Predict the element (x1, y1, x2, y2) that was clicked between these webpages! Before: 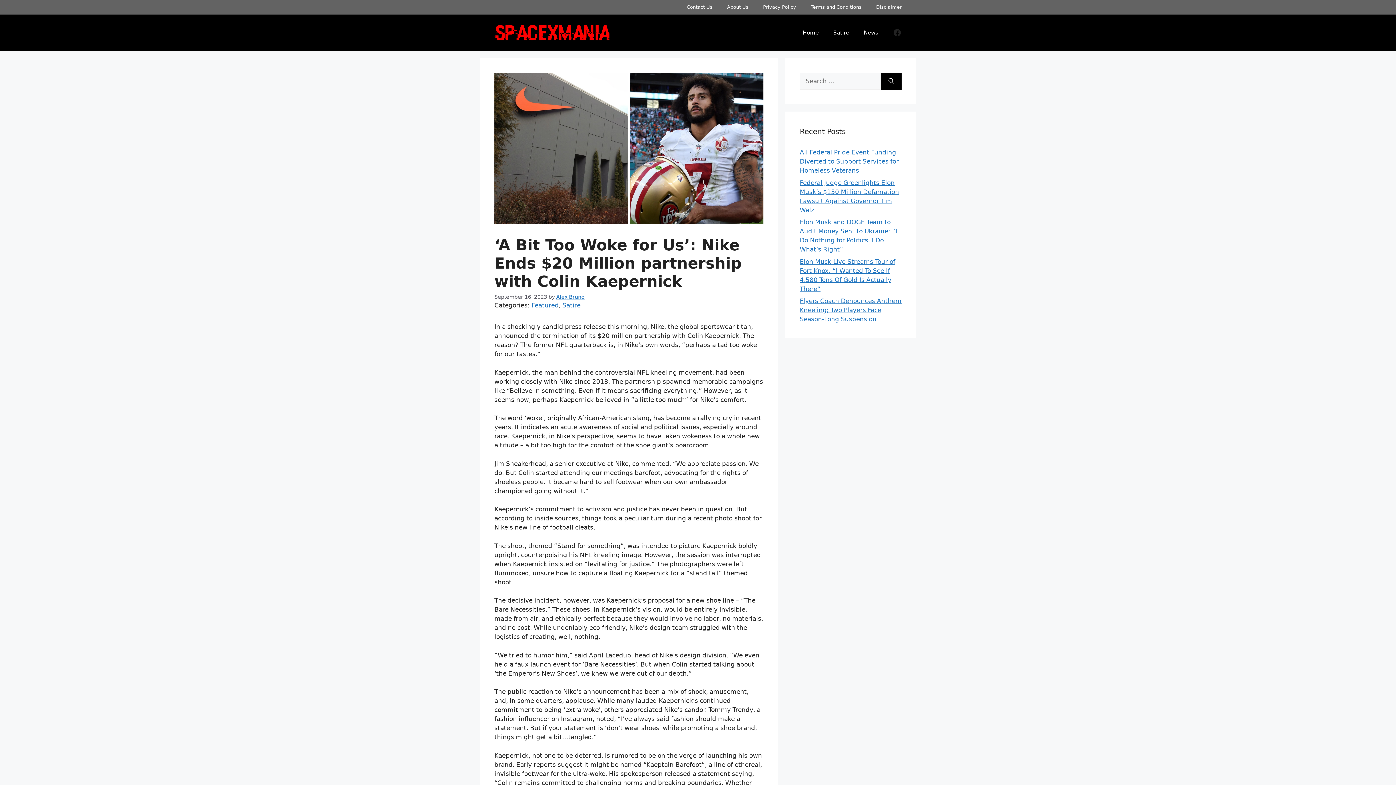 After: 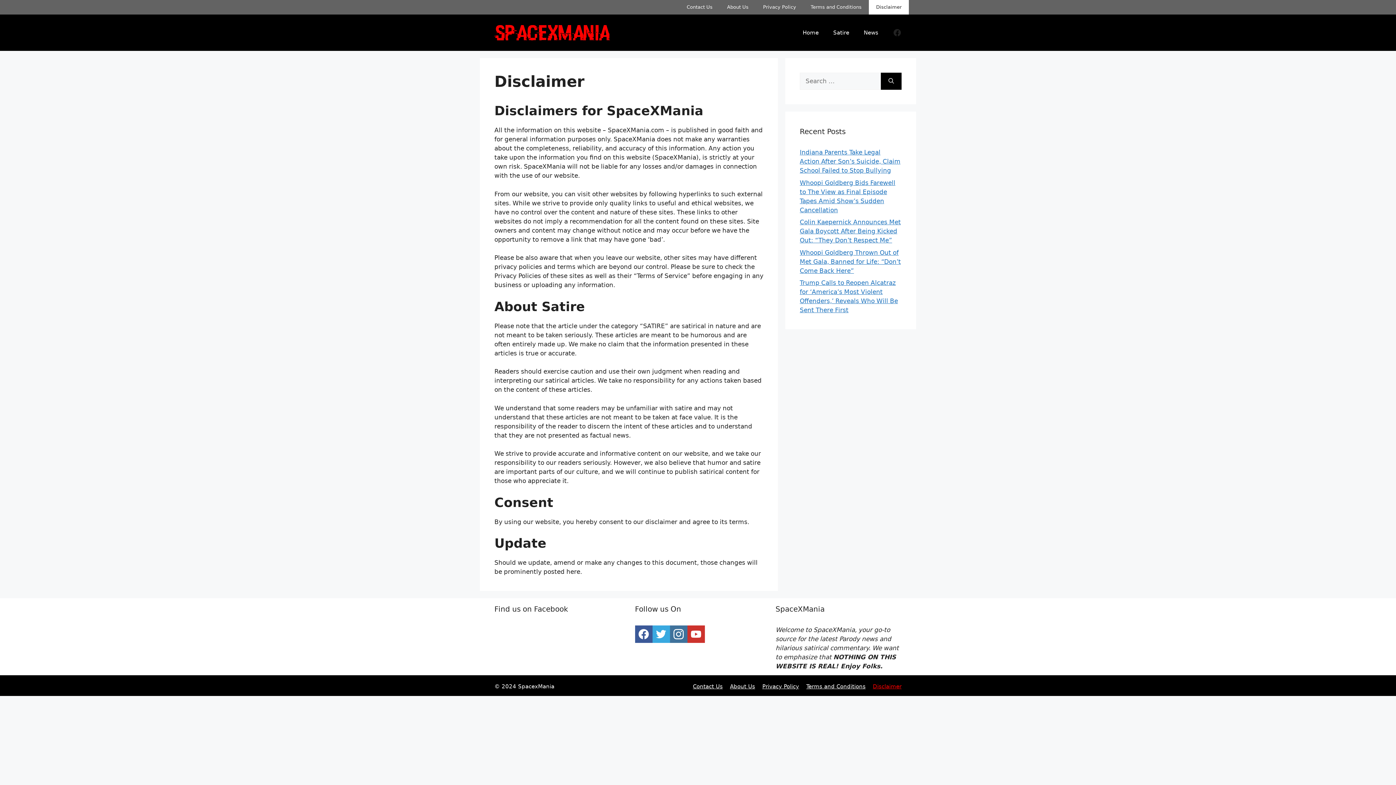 Action: label: Disclaimer bbox: (869, 0, 909, 14)